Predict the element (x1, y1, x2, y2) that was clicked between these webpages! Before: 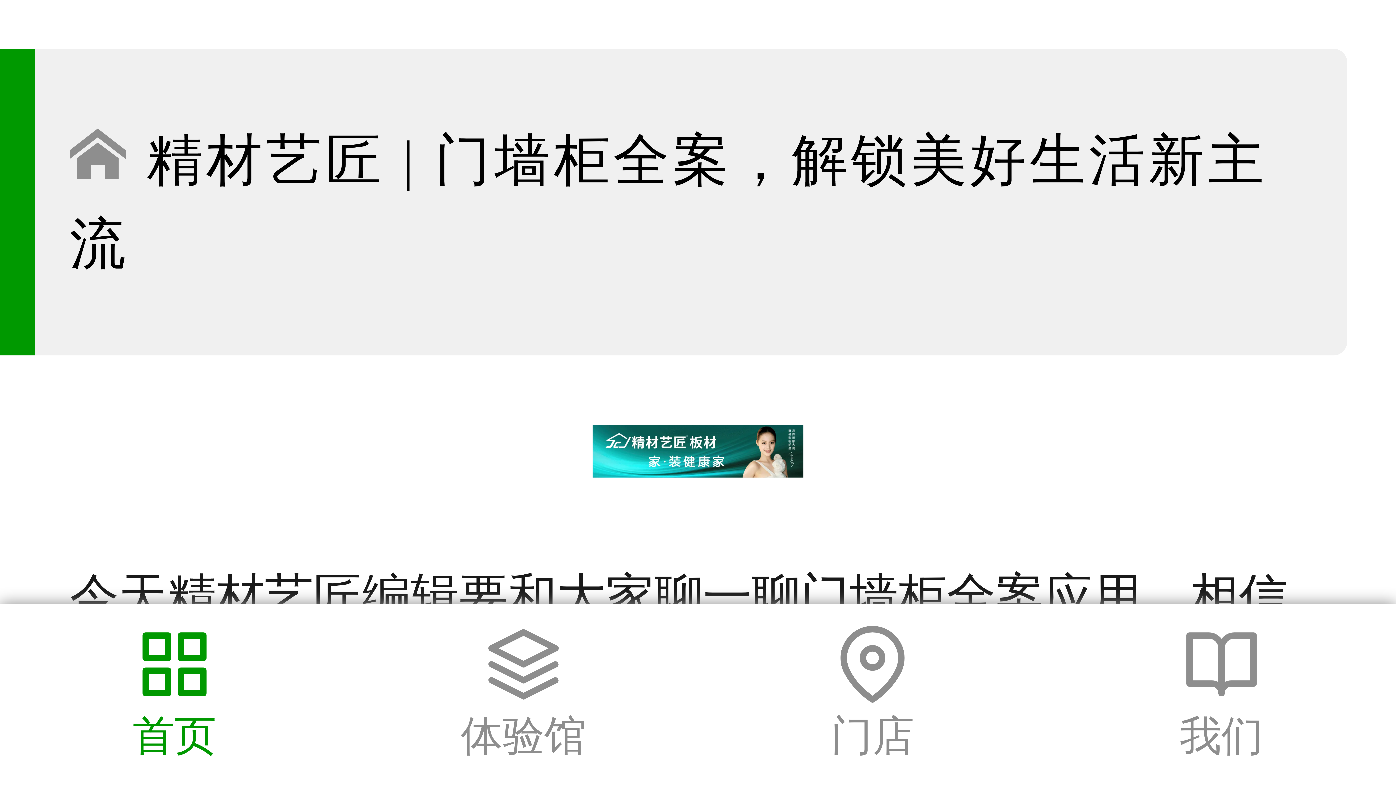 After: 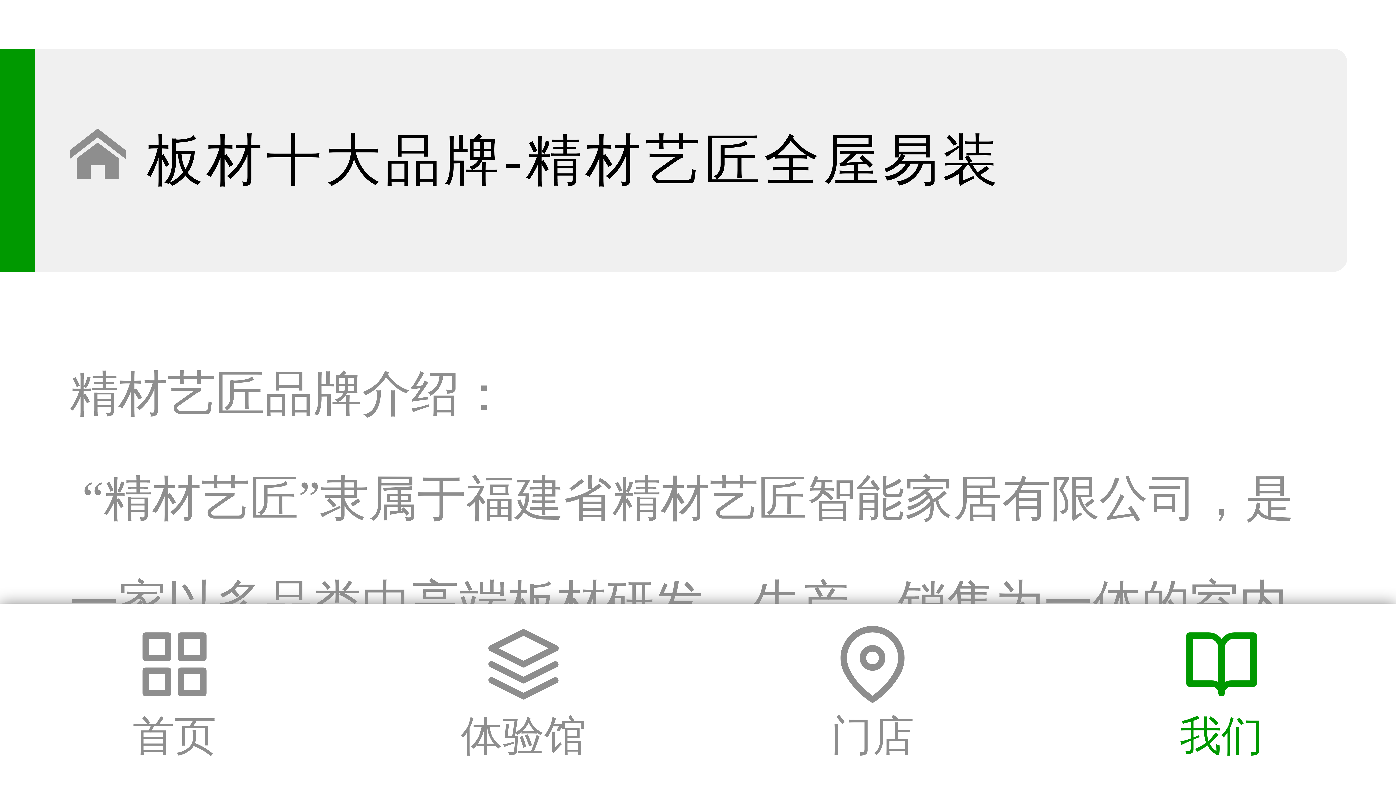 Action: label: 我们 bbox: (1047, 624, 1396, 764)